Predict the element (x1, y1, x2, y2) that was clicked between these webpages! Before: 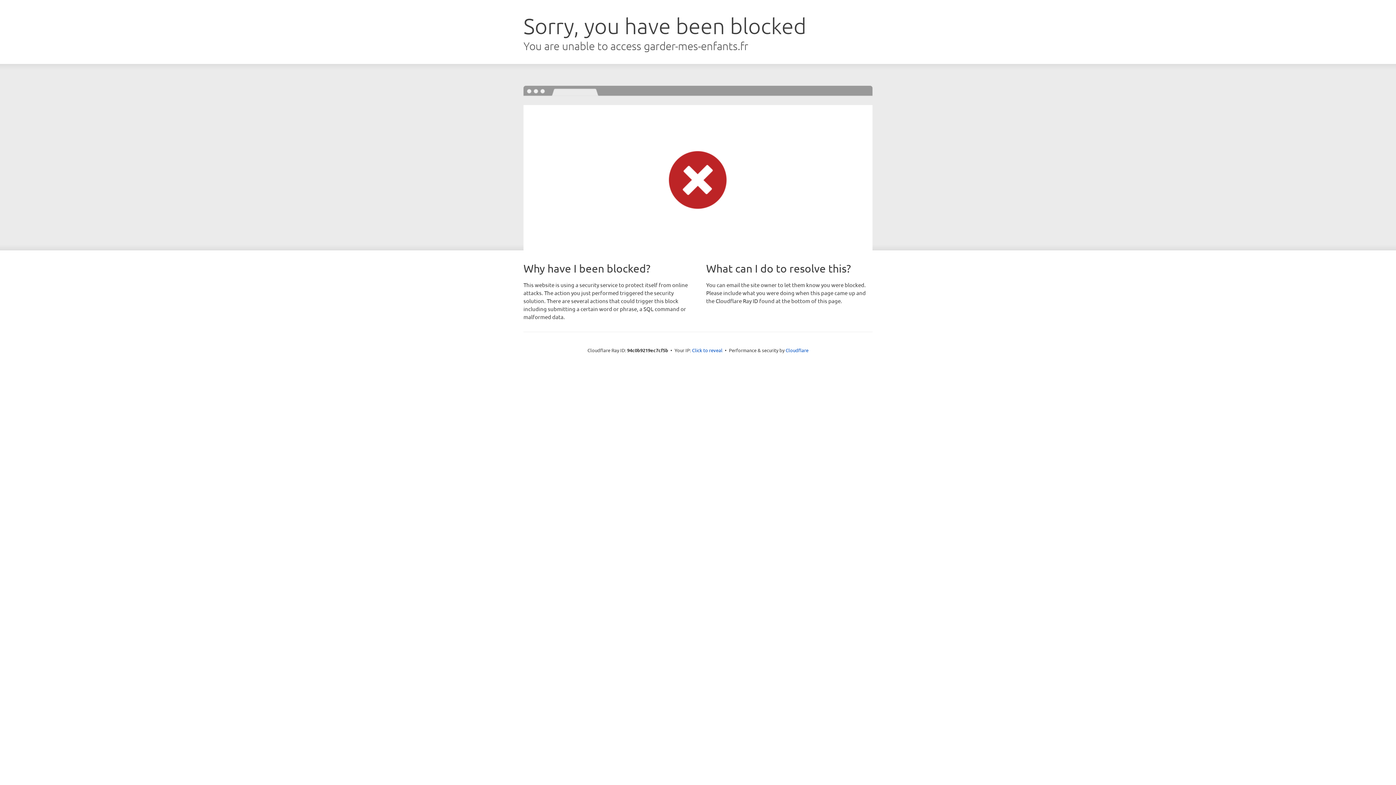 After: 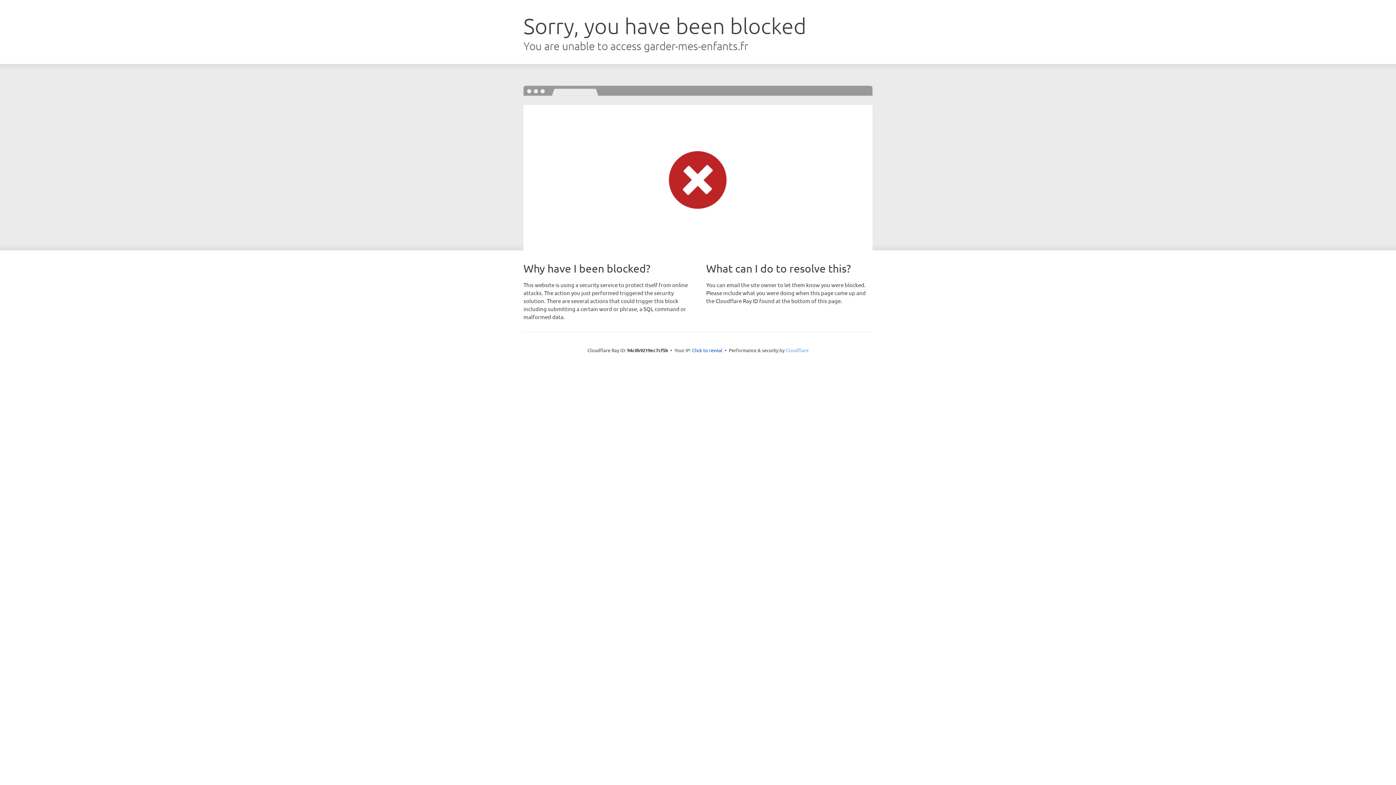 Action: label: Cloudflare bbox: (785, 347, 808, 353)